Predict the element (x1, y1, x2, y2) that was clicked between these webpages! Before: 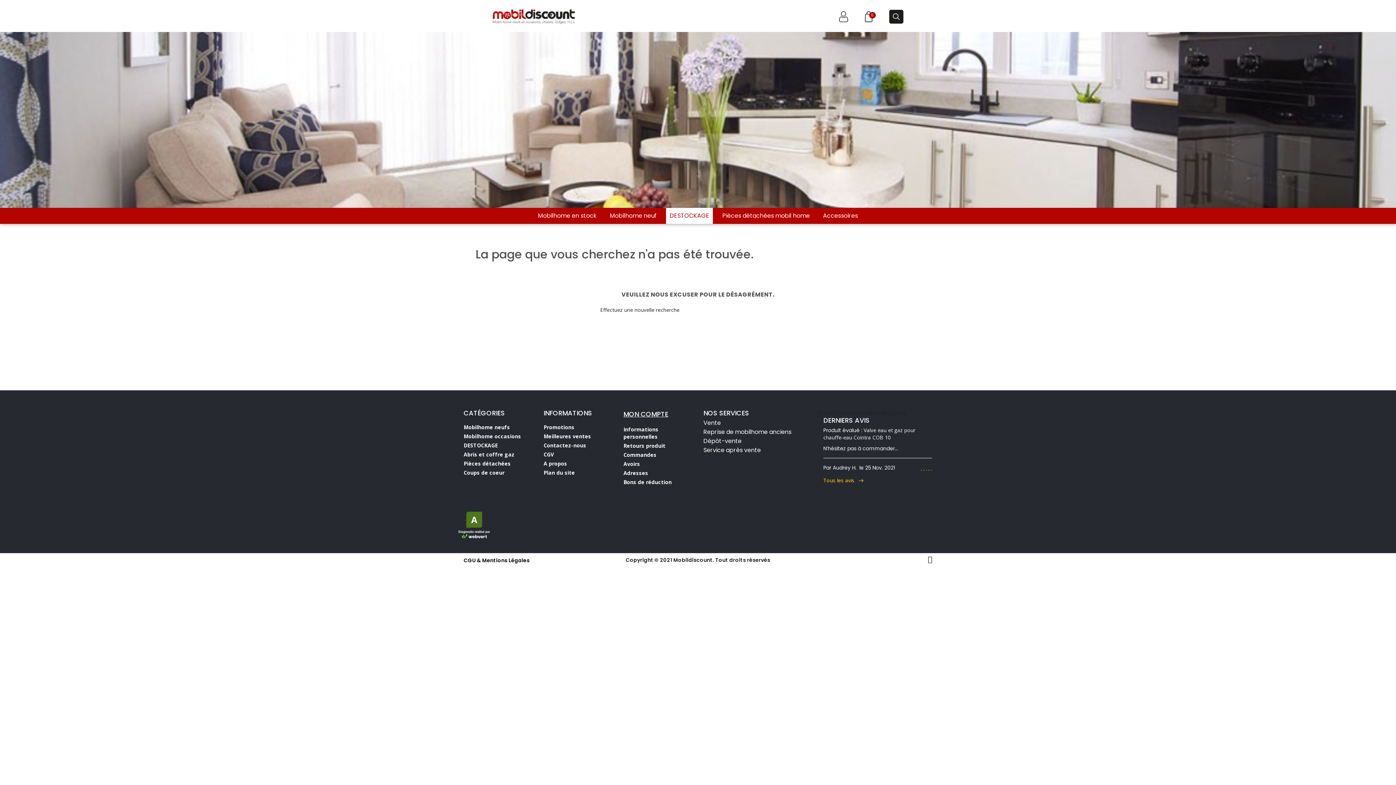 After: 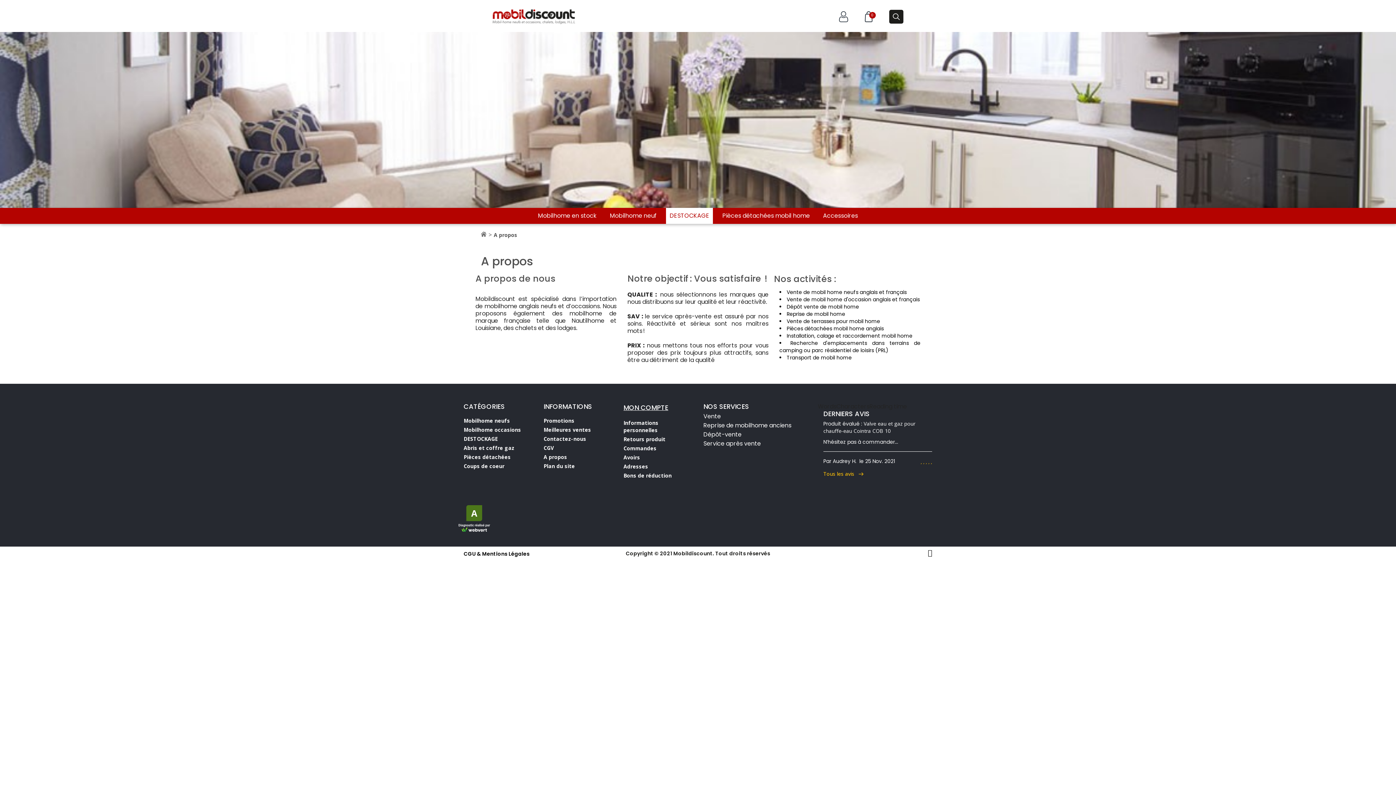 Action: label: A propos bbox: (543, 460, 567, 467)